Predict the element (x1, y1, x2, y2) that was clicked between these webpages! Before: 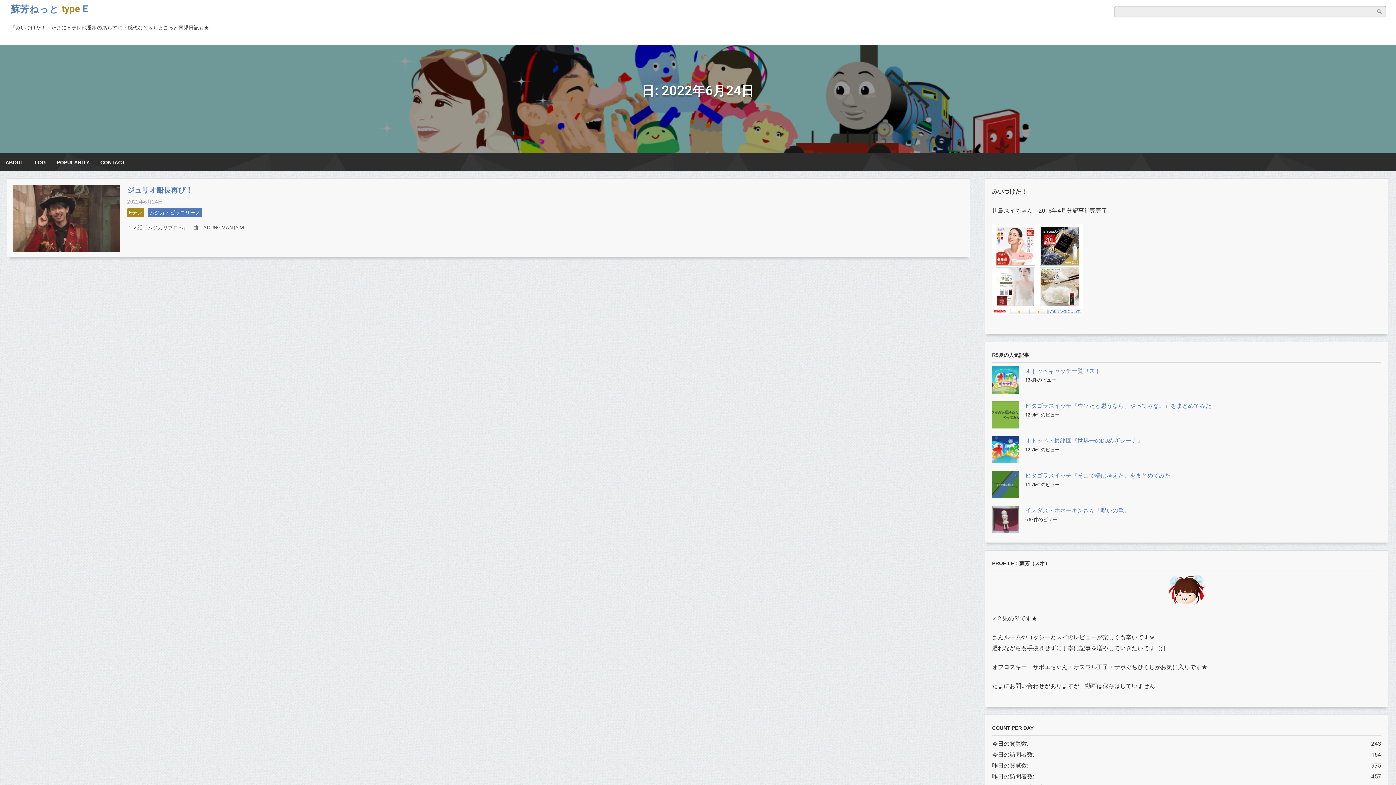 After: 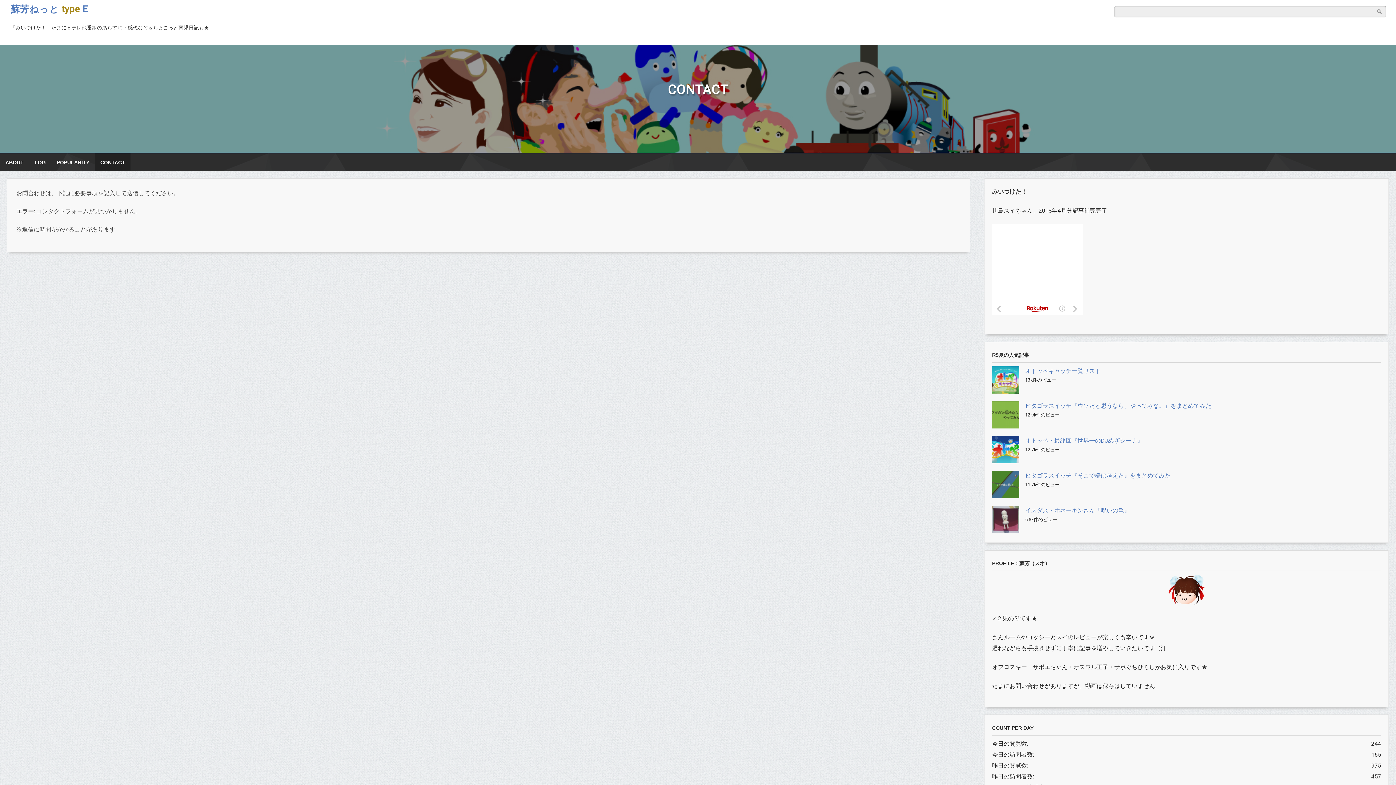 Action: label: CONTACT bbox: (94, 153, 130, 171)